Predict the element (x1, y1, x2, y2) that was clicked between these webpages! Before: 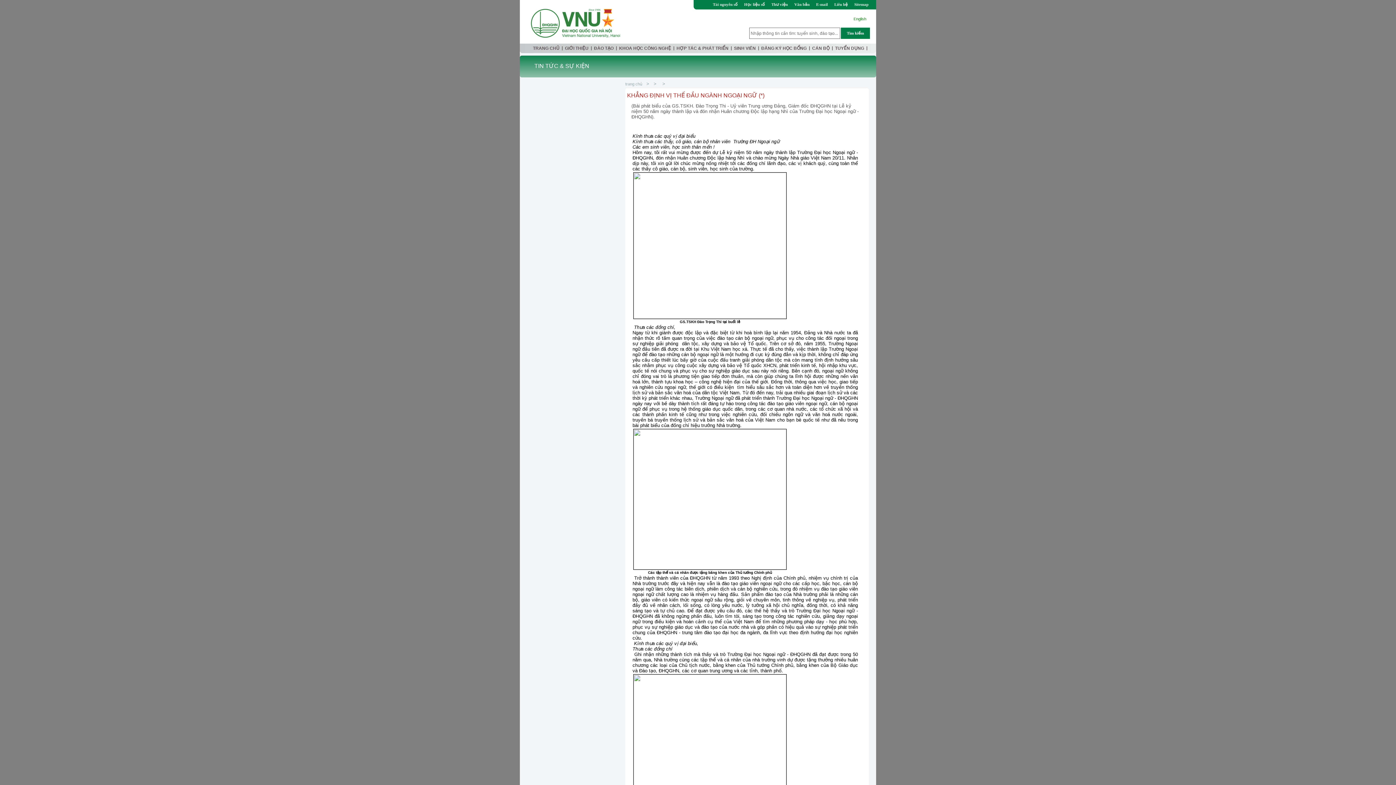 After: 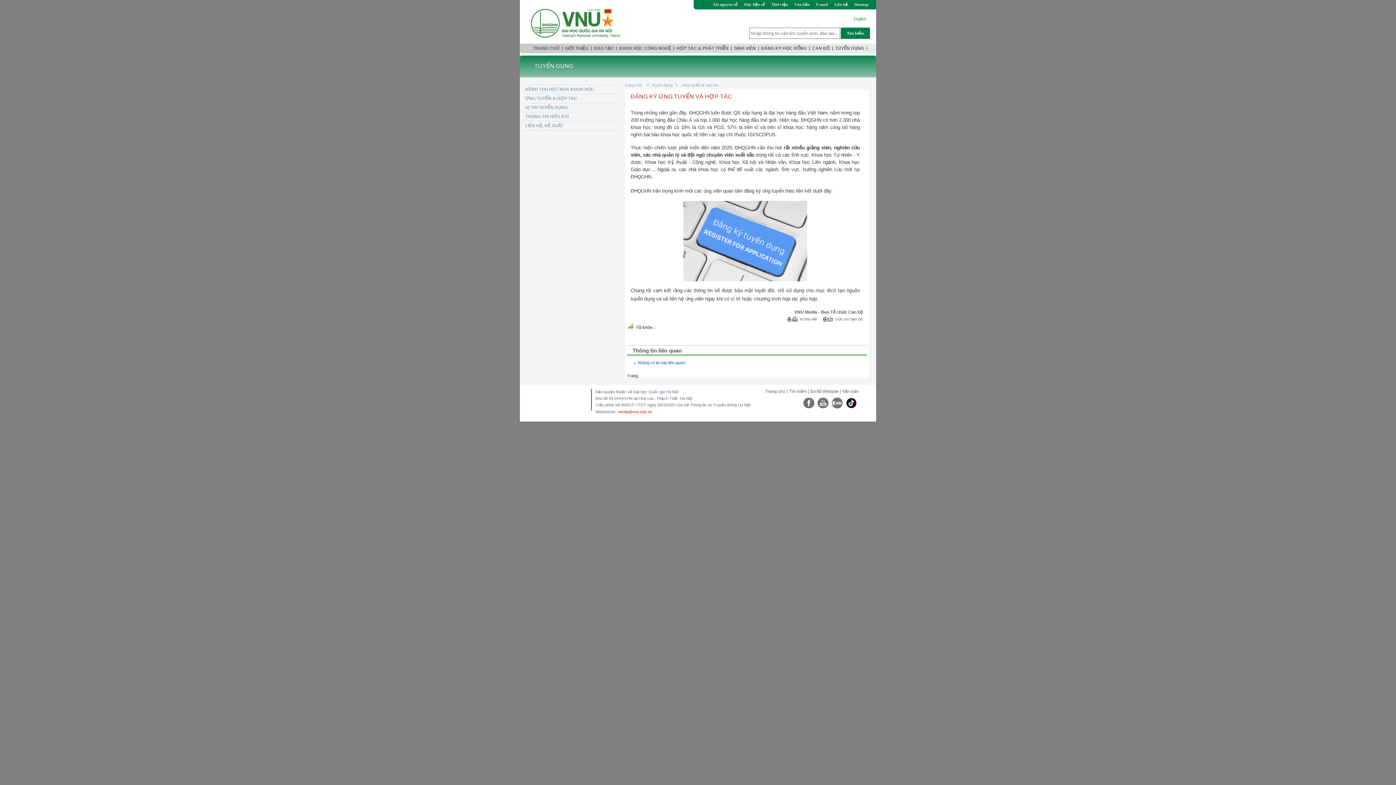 Action: label: TUYỂN DỤNG bbox: (833, 43, 866, 53)